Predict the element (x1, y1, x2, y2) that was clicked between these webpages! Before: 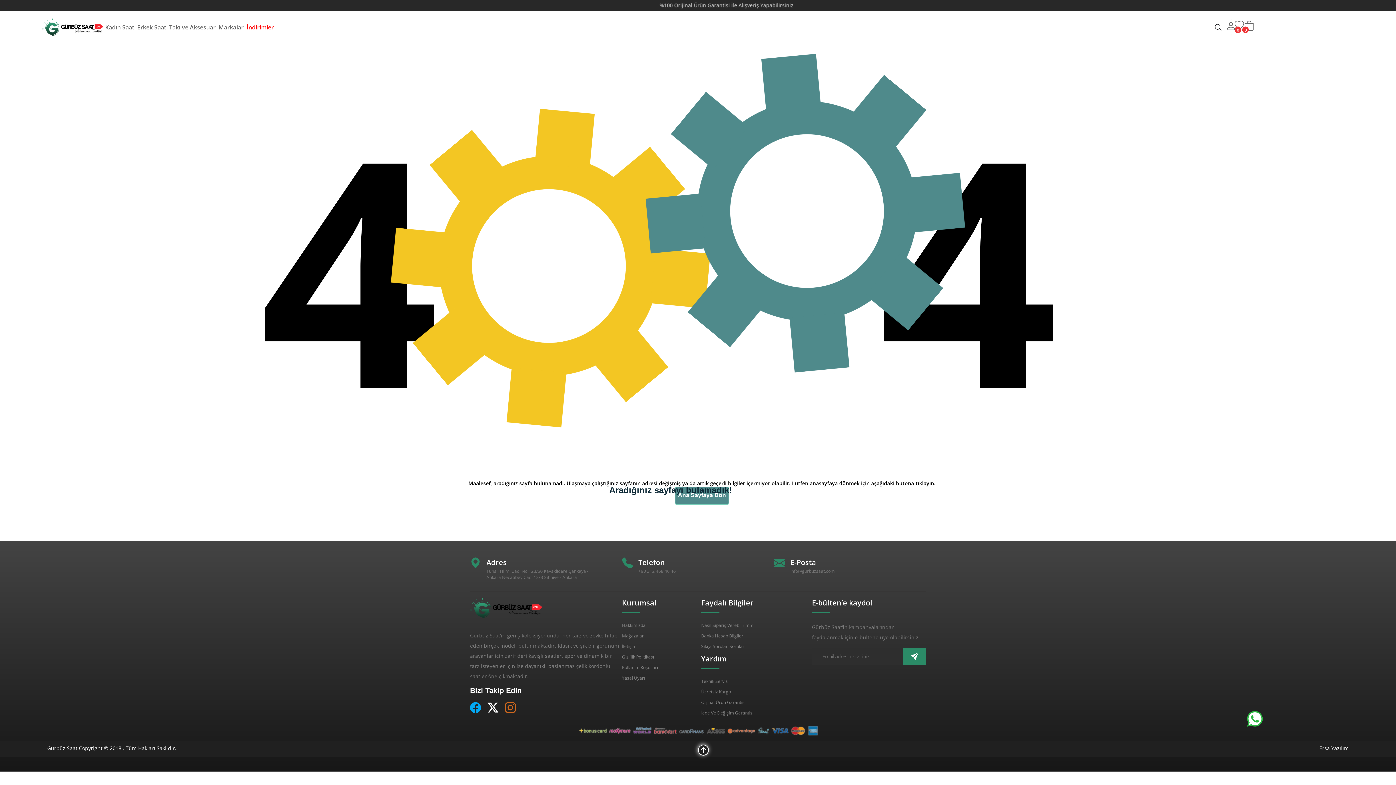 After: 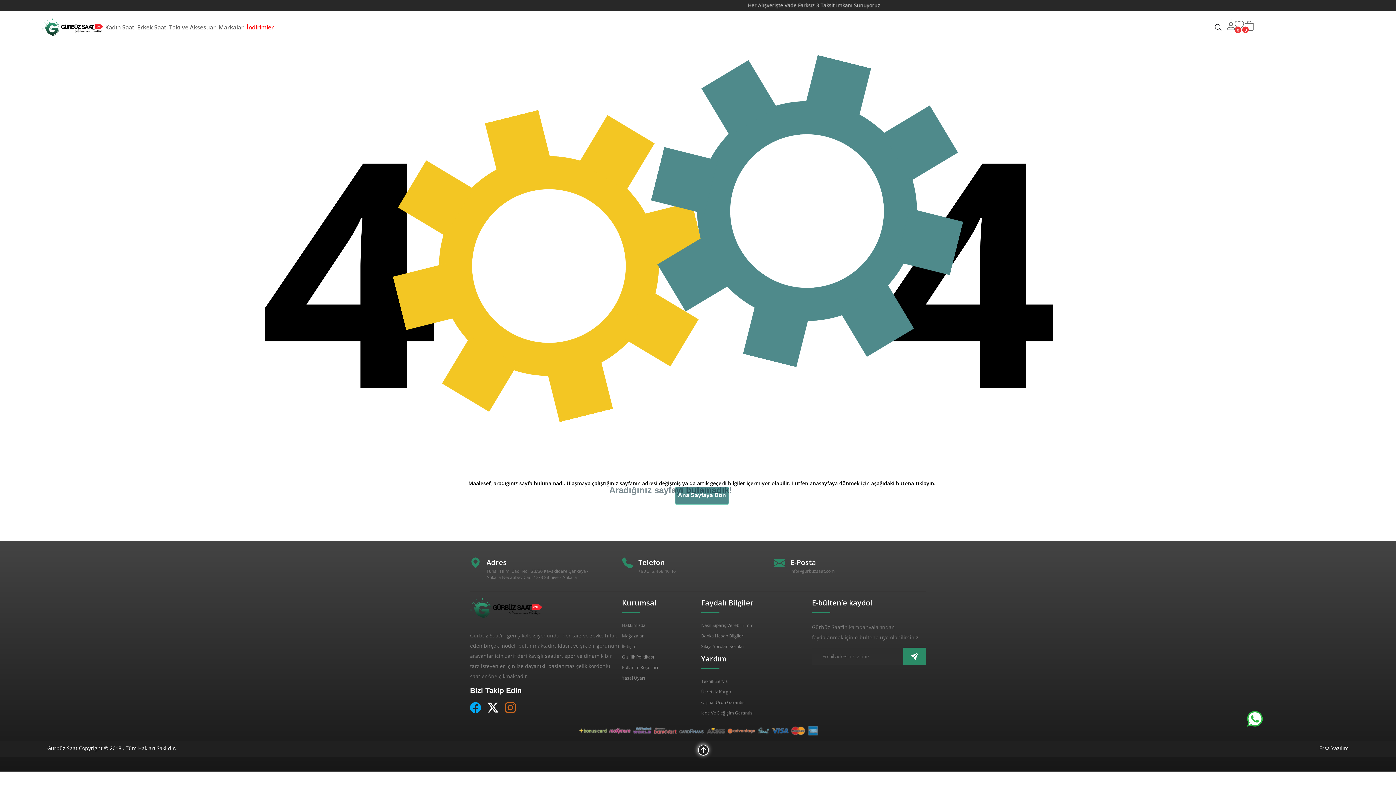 Action: bbox: (1242, 706, 1260, 724)